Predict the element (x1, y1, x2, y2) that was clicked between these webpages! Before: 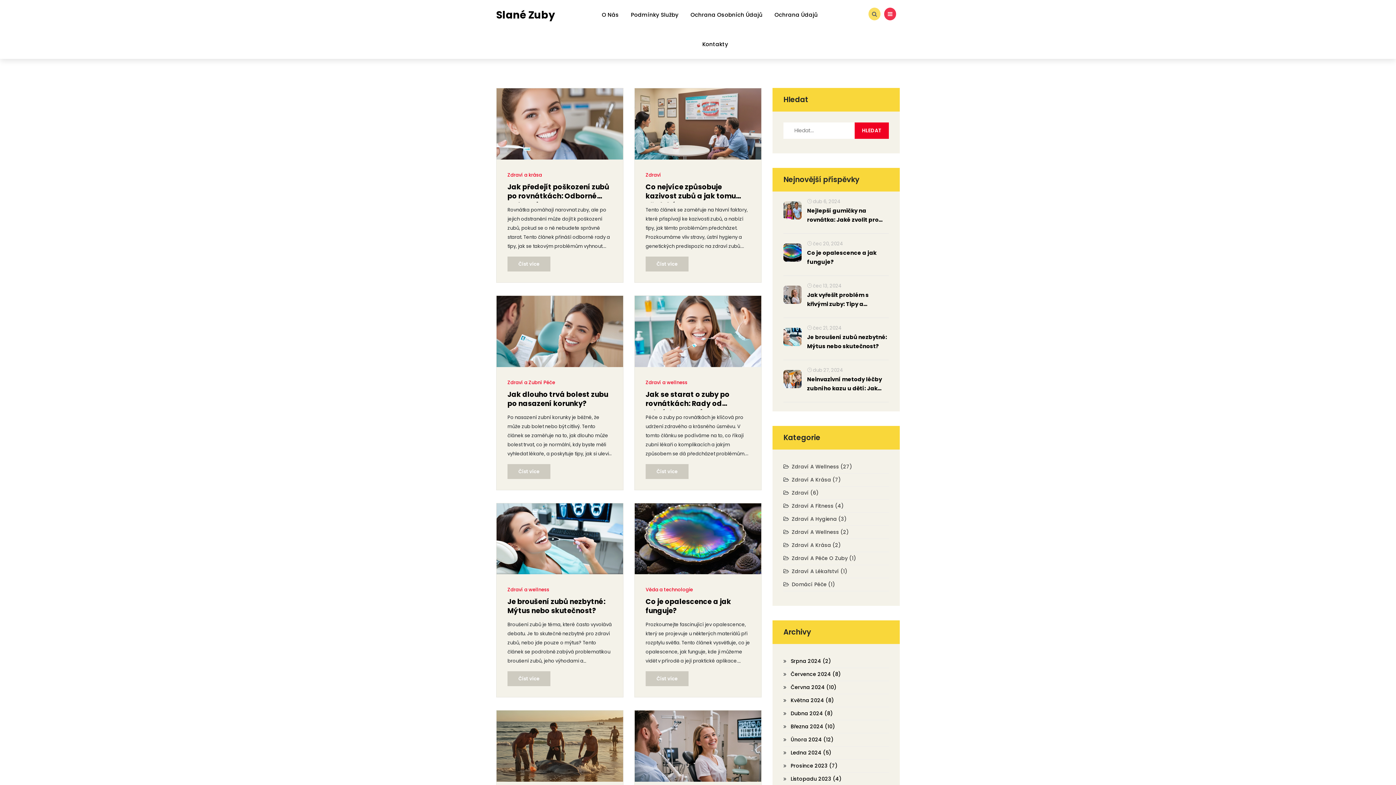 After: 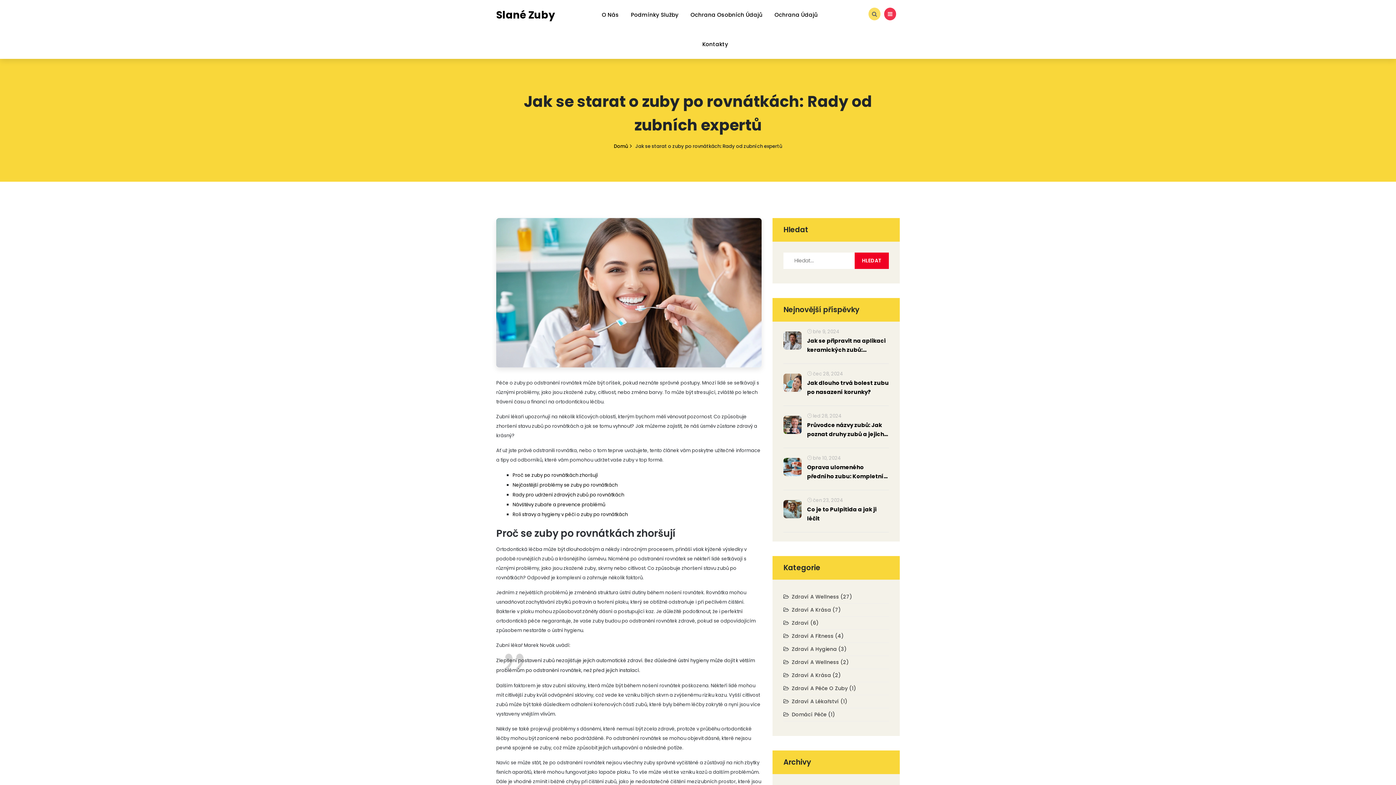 Action: bbox: (645, 390, 750, 410) label: Jak se starat o zuby po rovnátkách: Rady od zubních expertů